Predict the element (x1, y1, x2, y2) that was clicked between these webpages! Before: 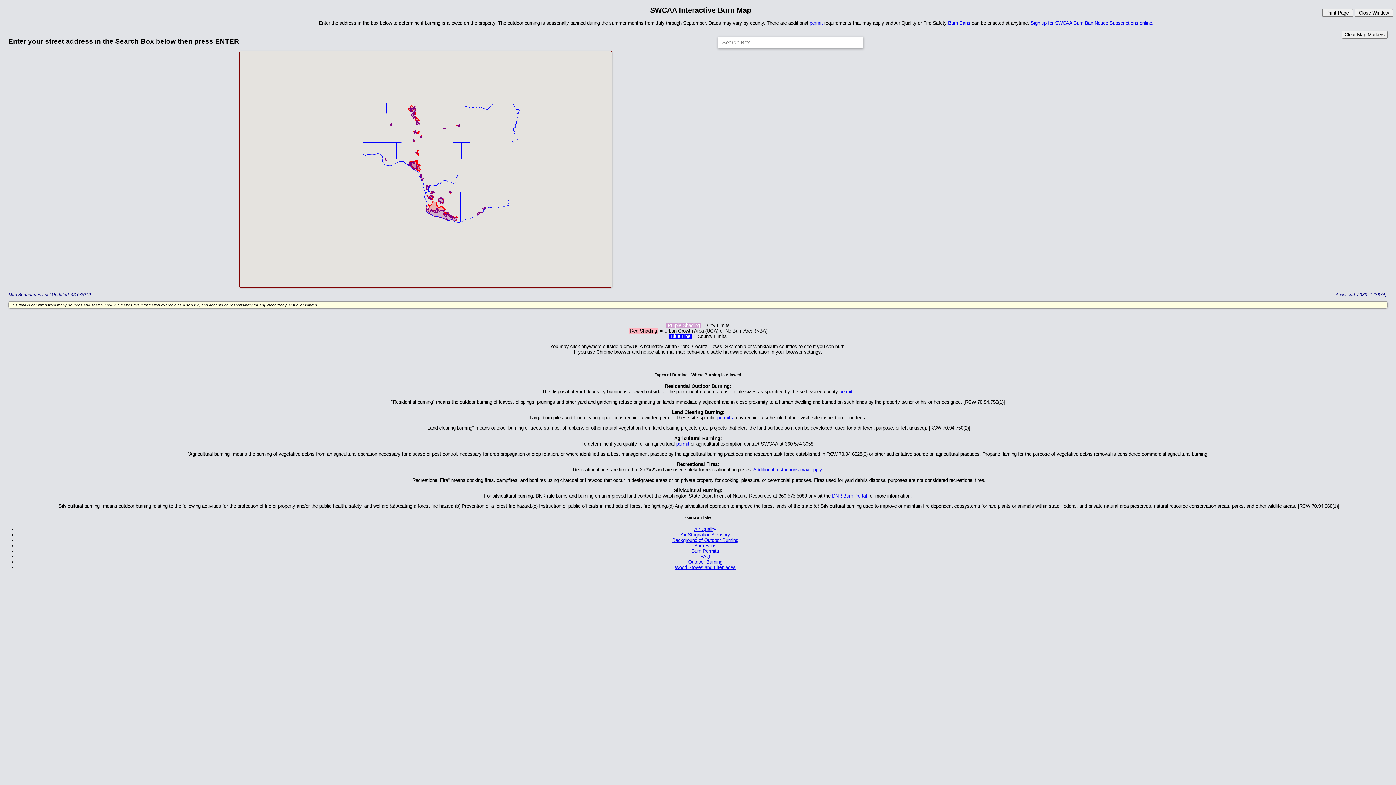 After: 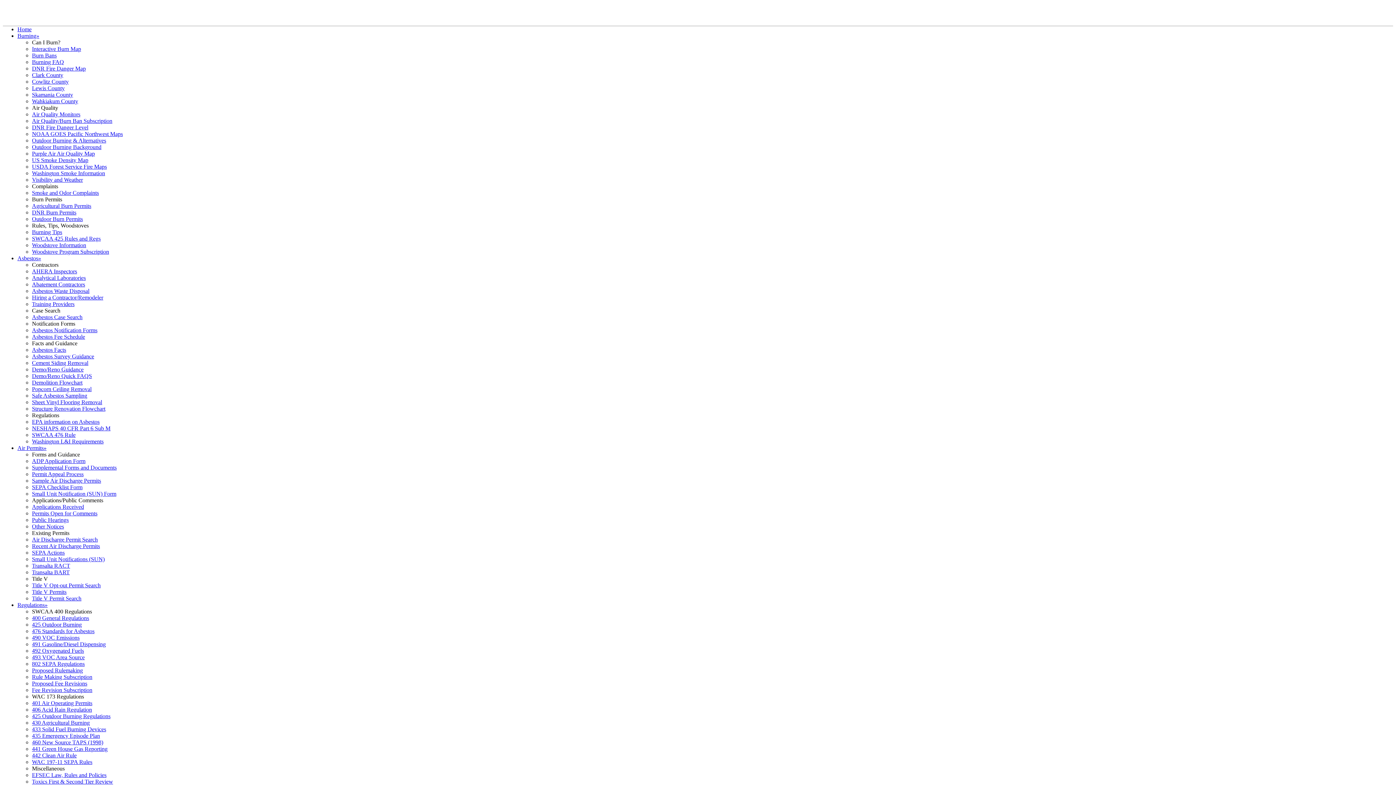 Action: label: FAQ bbox: (700, 554, 710, 559)